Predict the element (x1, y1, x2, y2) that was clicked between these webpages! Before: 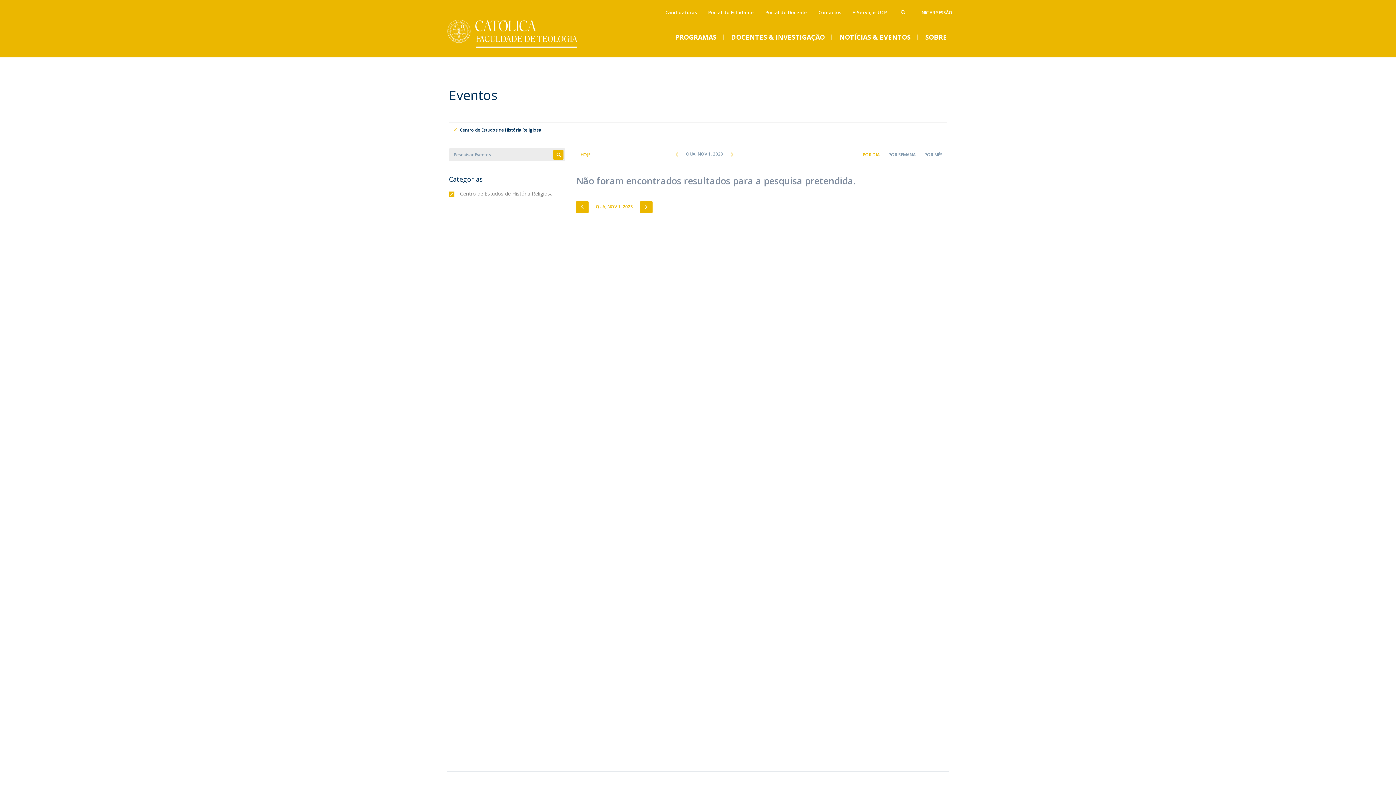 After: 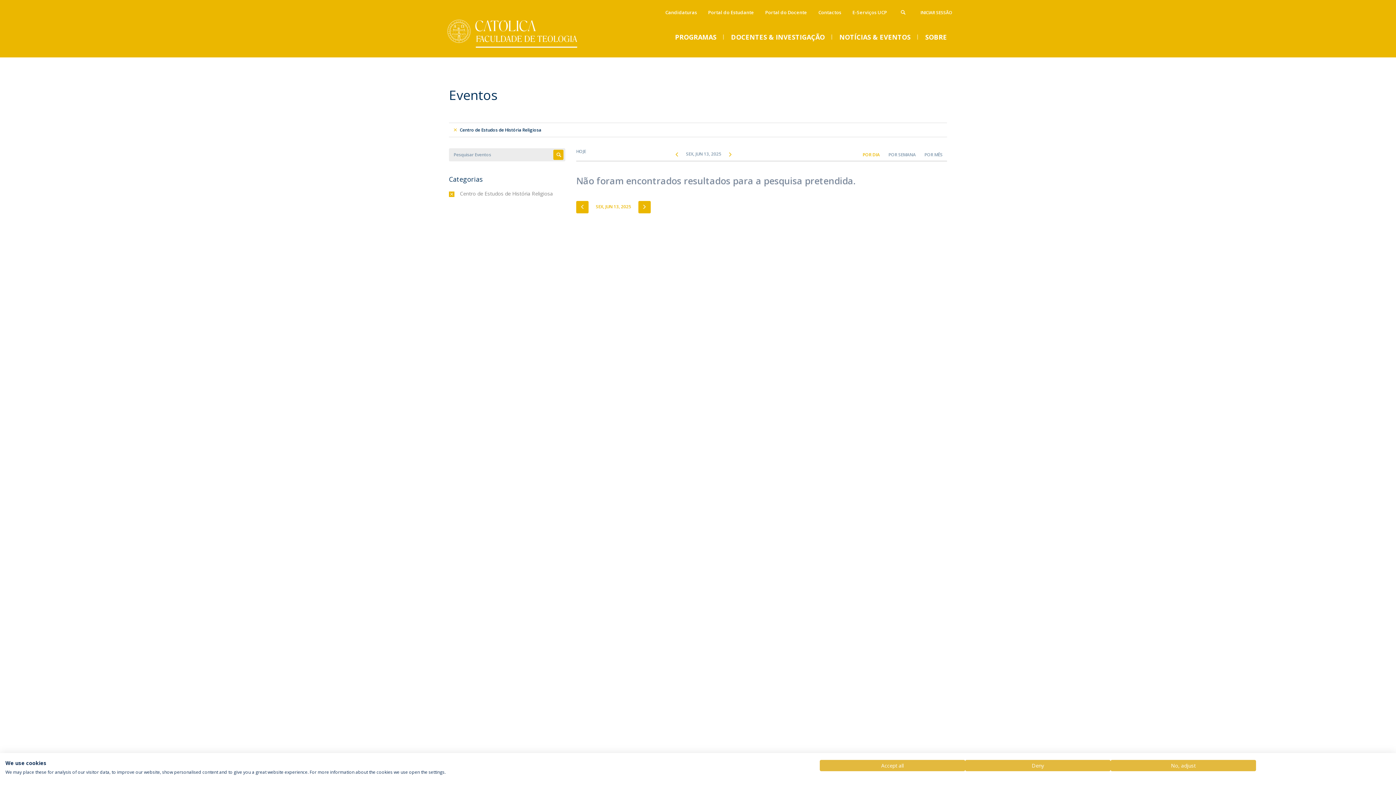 Action: label: HOJE bbox: (576, 148, 663, 160)